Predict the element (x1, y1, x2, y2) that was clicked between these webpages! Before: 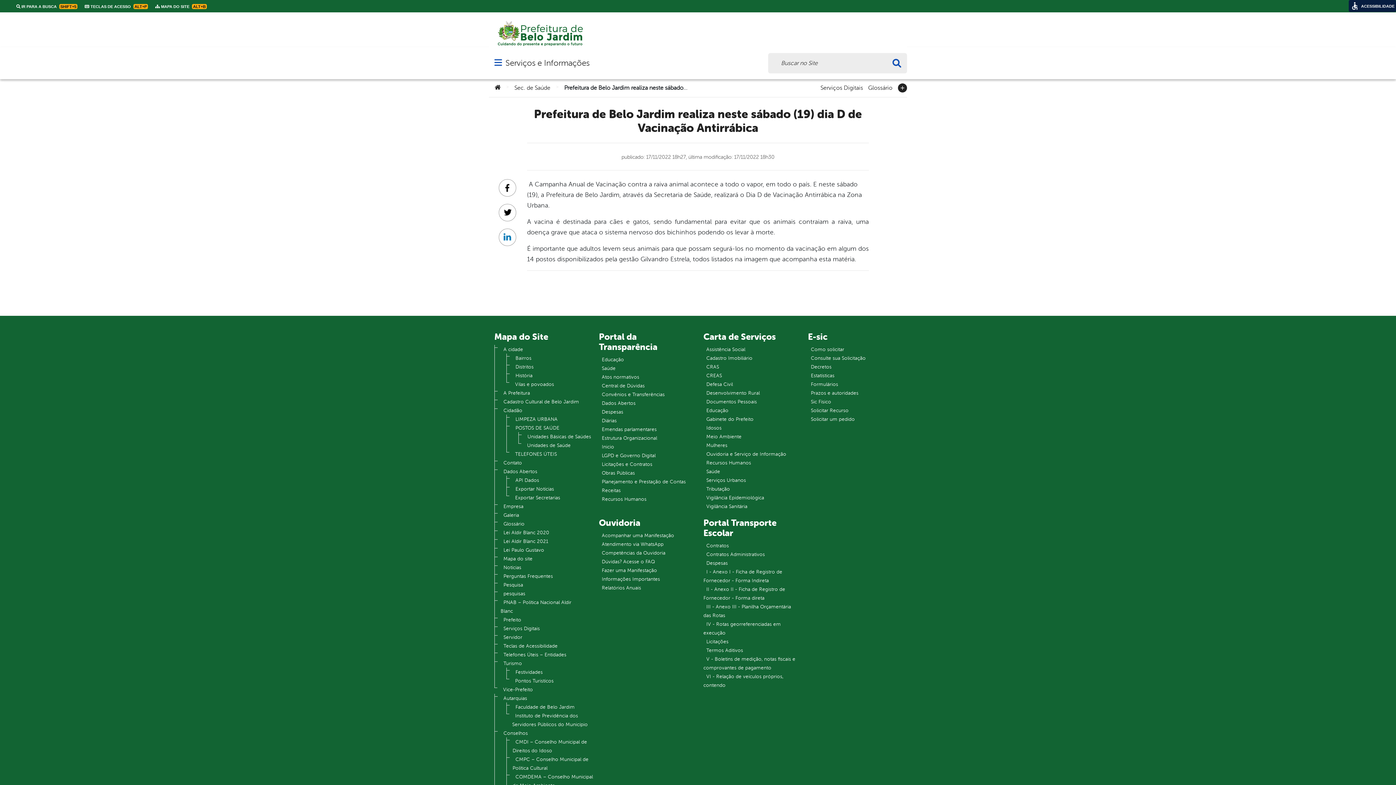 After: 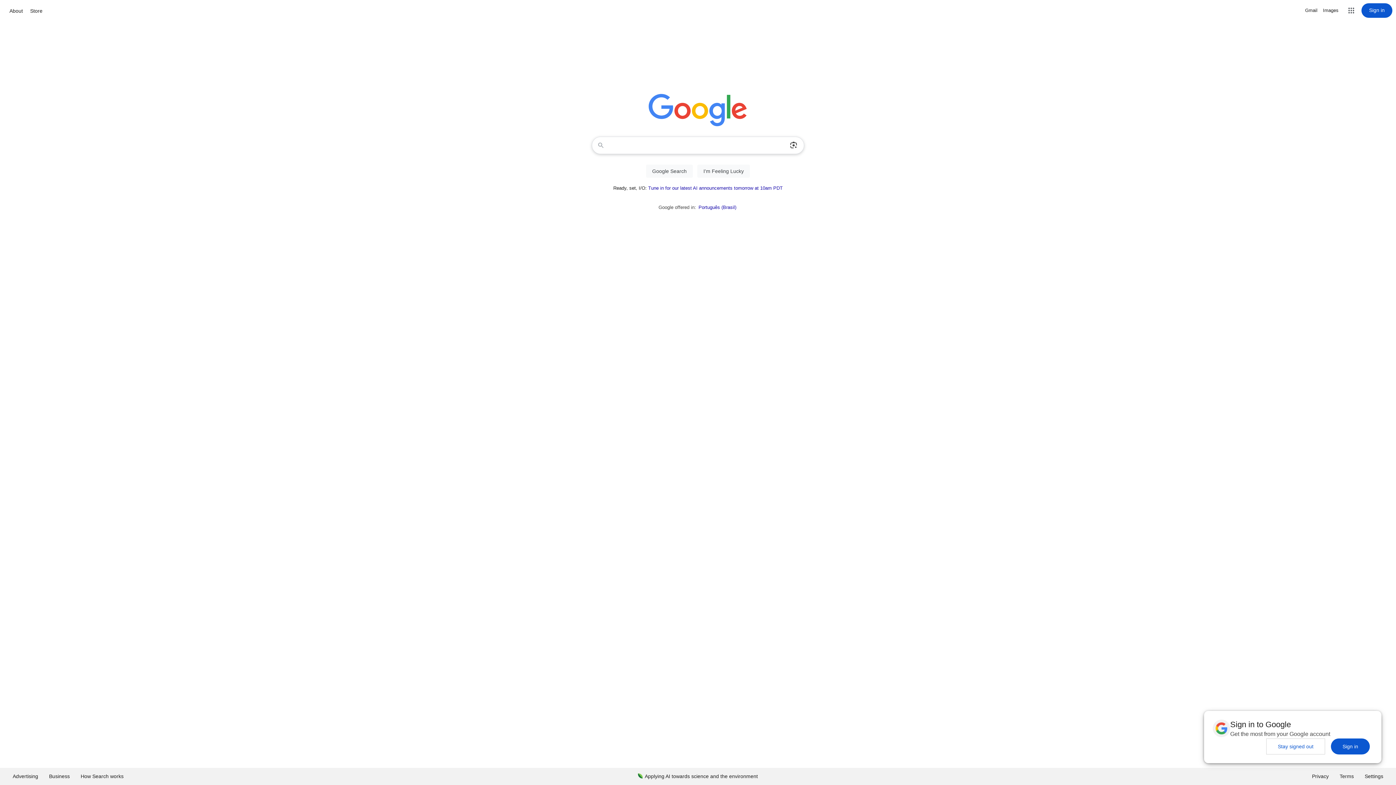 Action: bbox: (703, 645, 746, 656) label: Termos Aditivos